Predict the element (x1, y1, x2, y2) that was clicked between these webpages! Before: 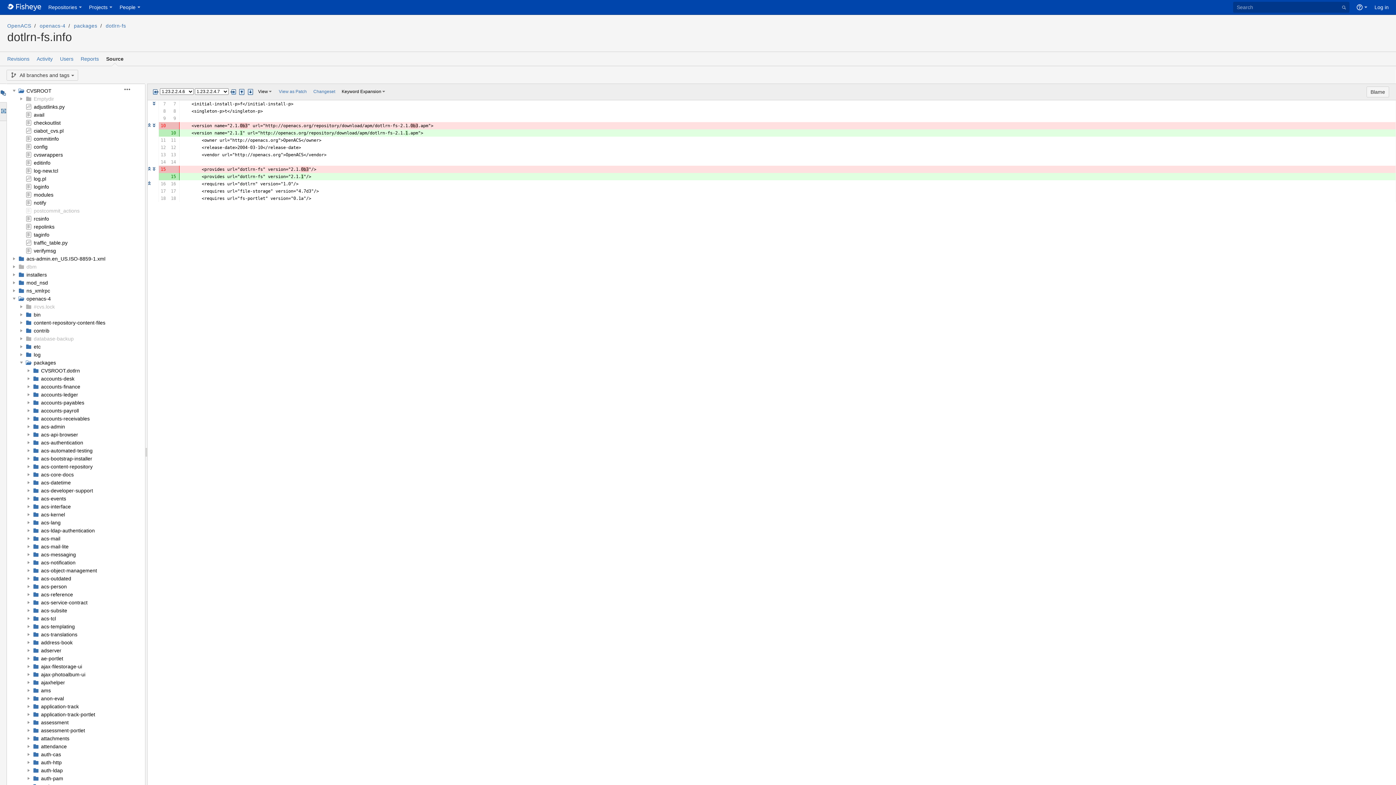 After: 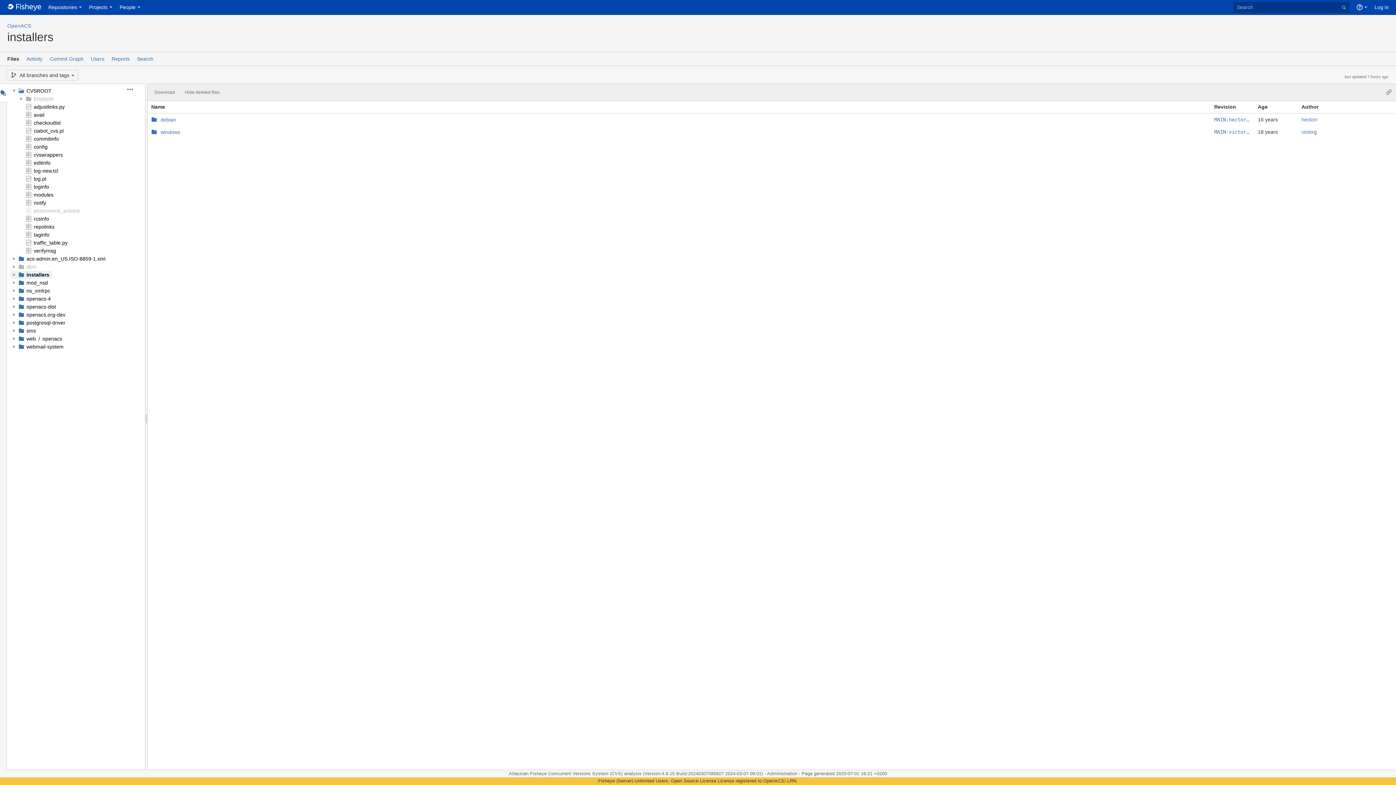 Action: bbox: (26, 272, 46, 277) label: installers